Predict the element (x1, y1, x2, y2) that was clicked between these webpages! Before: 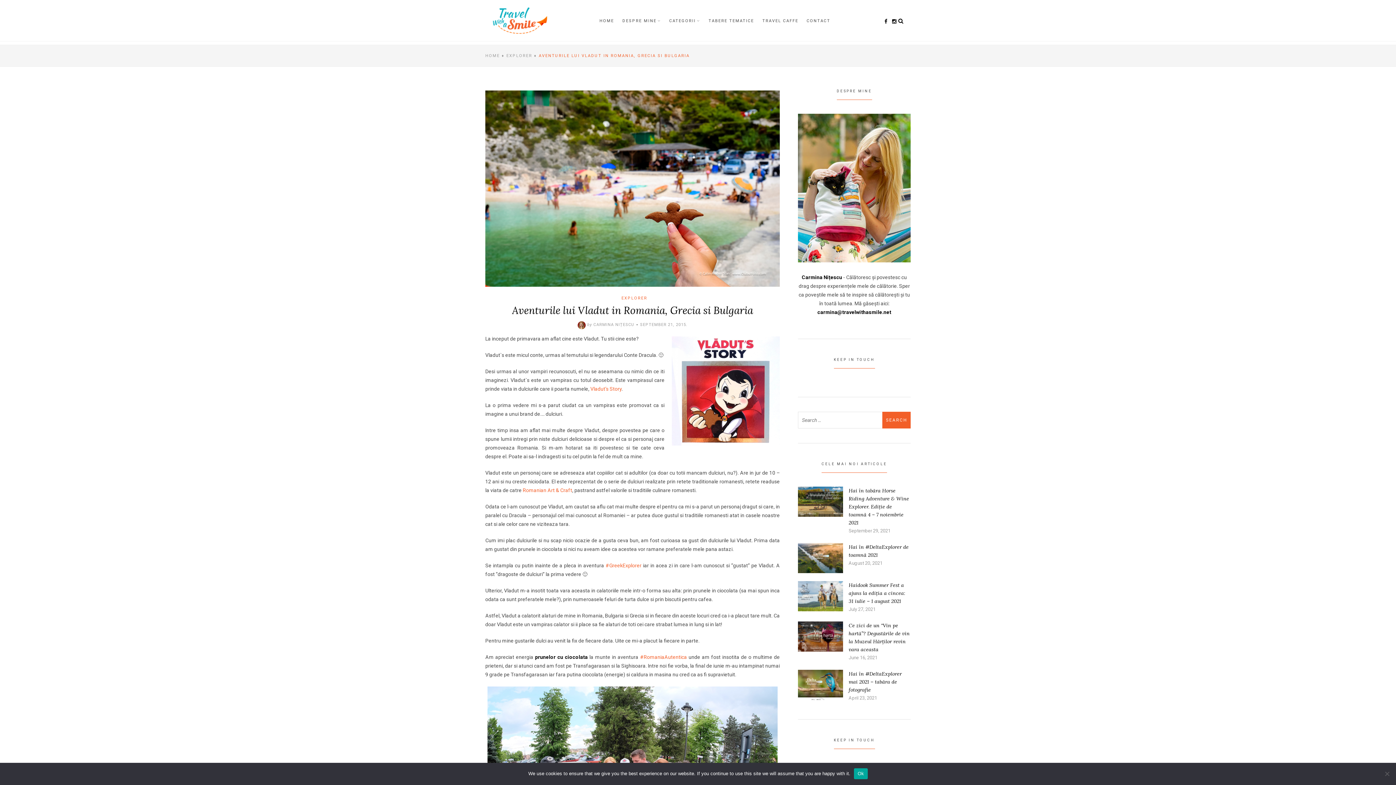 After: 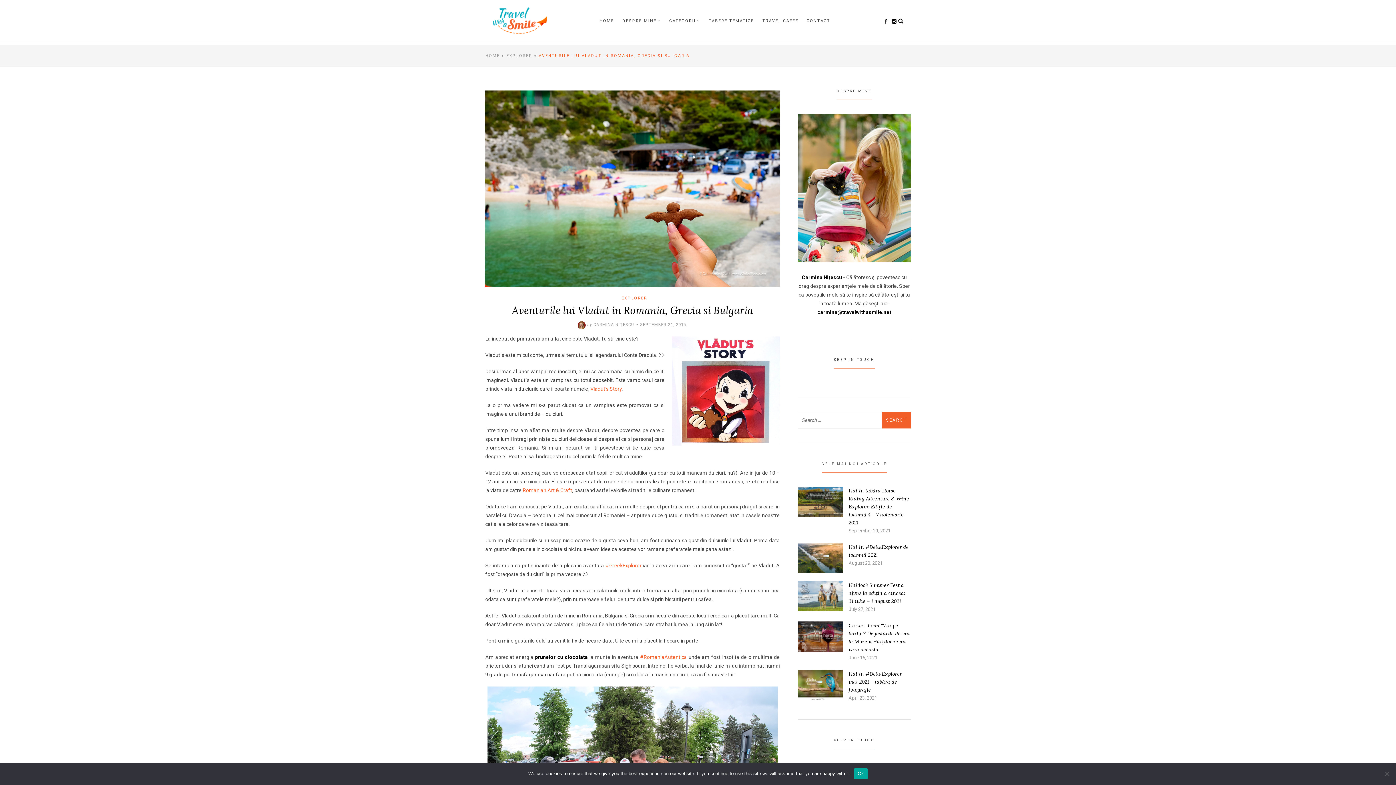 Action: bbox: (605, 562, 641, 568) label: #GreekExplorer